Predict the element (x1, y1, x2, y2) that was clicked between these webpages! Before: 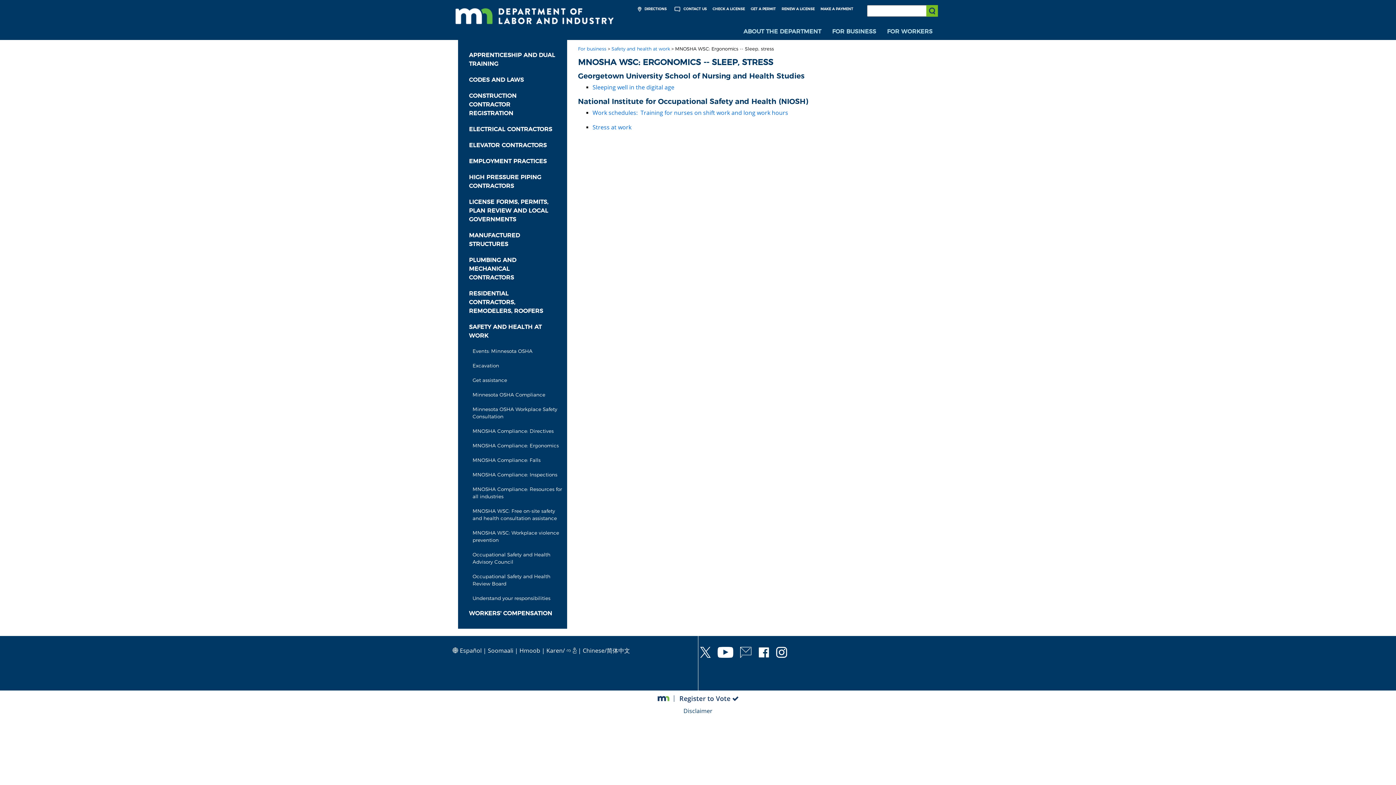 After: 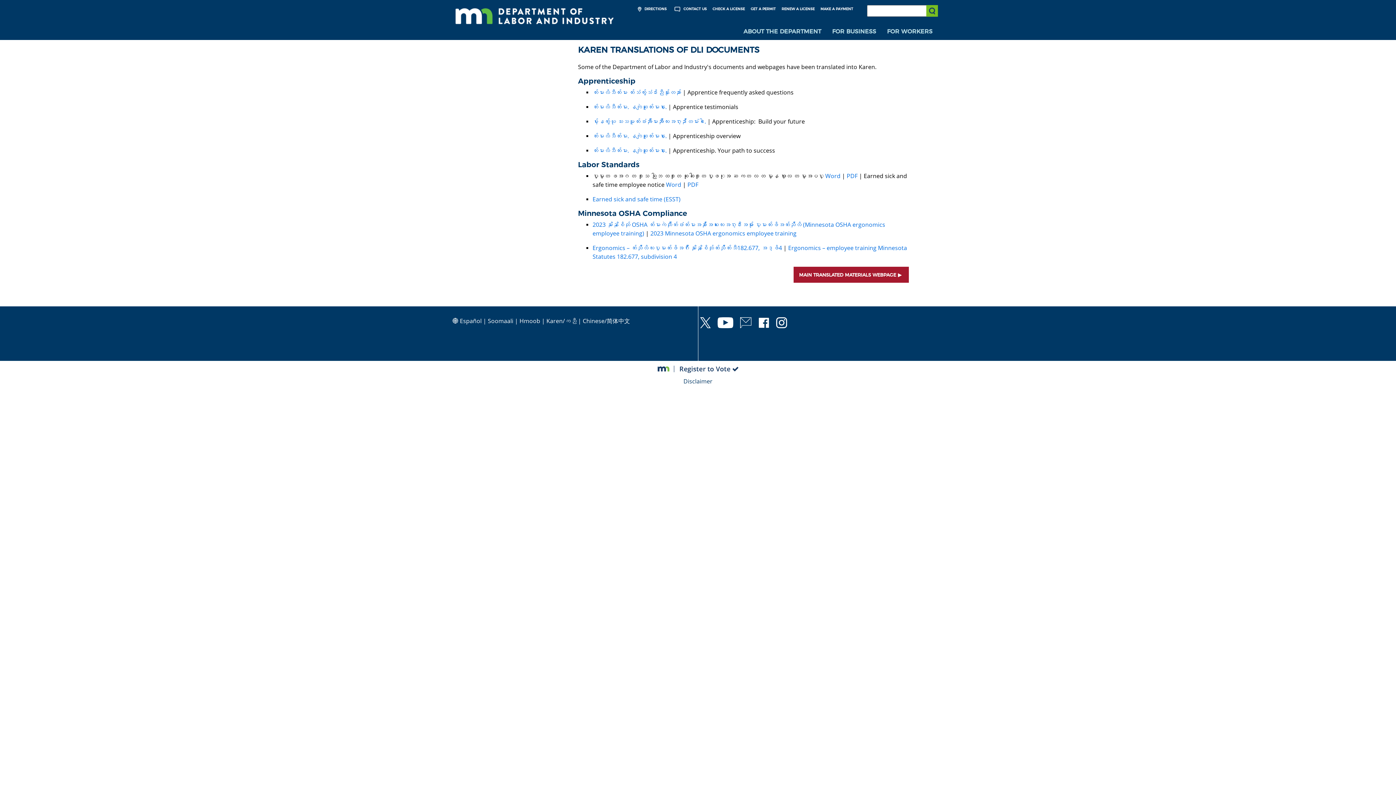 Action: label: Karen/ကညီ bbox: (546, 646, 576, 654)